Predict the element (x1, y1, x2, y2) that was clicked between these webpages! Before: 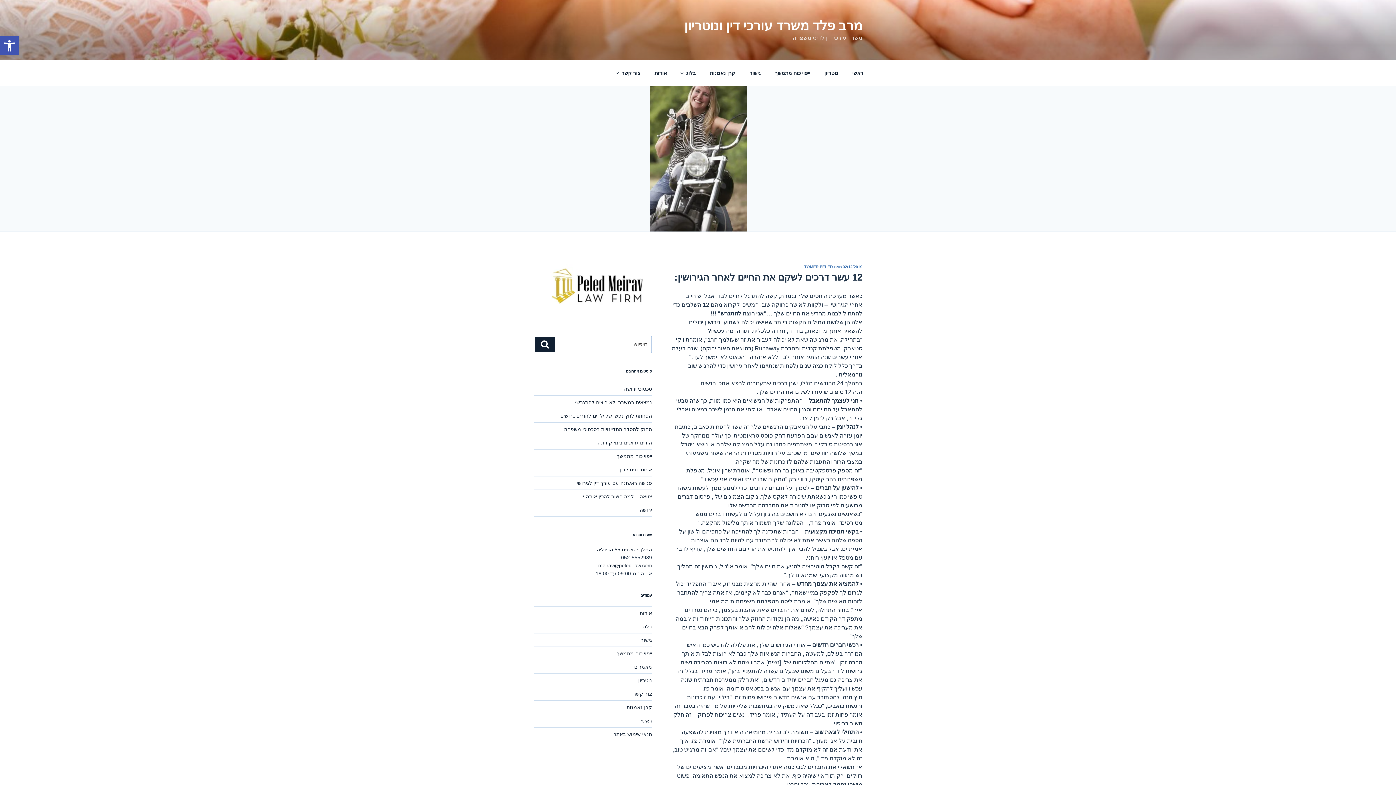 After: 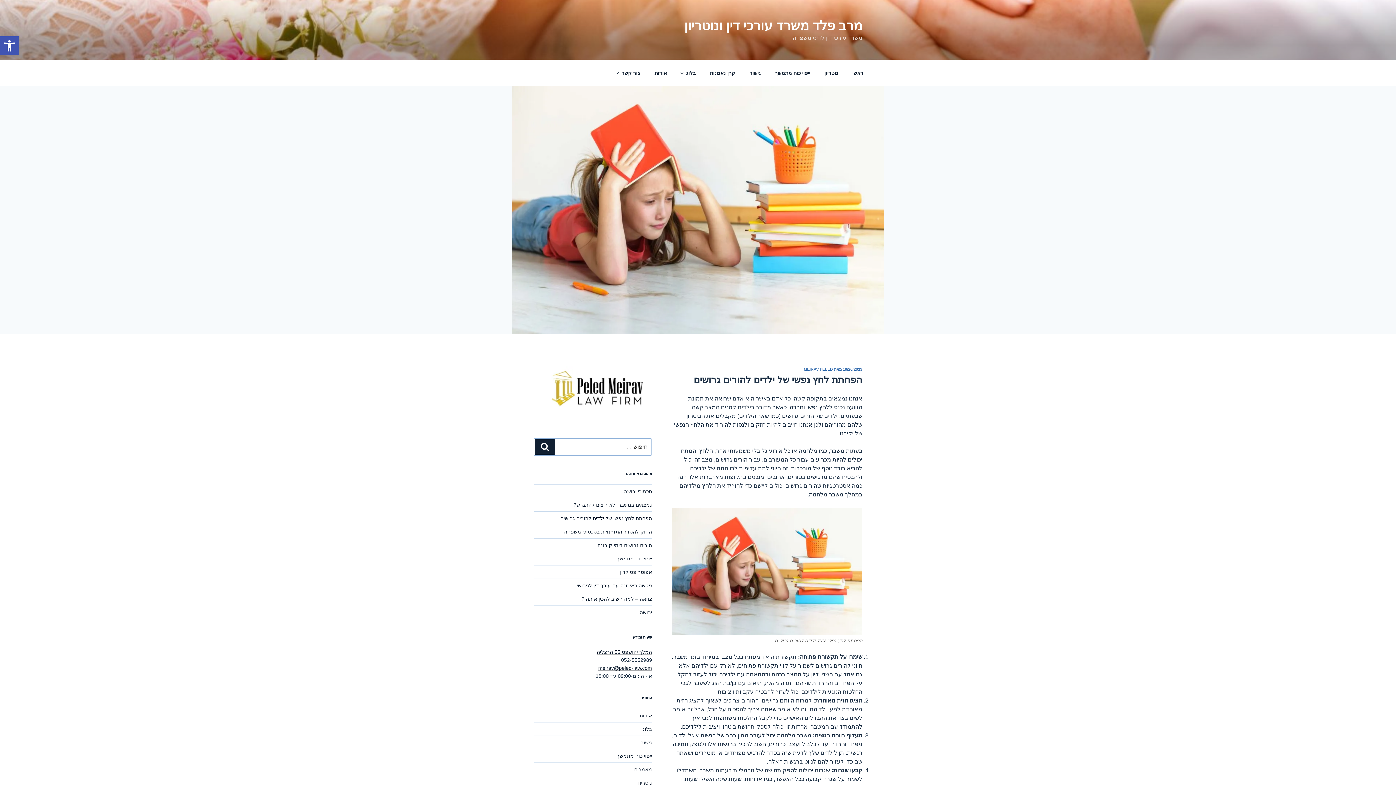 Action: label: הפחתת לחץ נפשי של ילדים להורים גרושים bbox: (560, 413, 652, 419)